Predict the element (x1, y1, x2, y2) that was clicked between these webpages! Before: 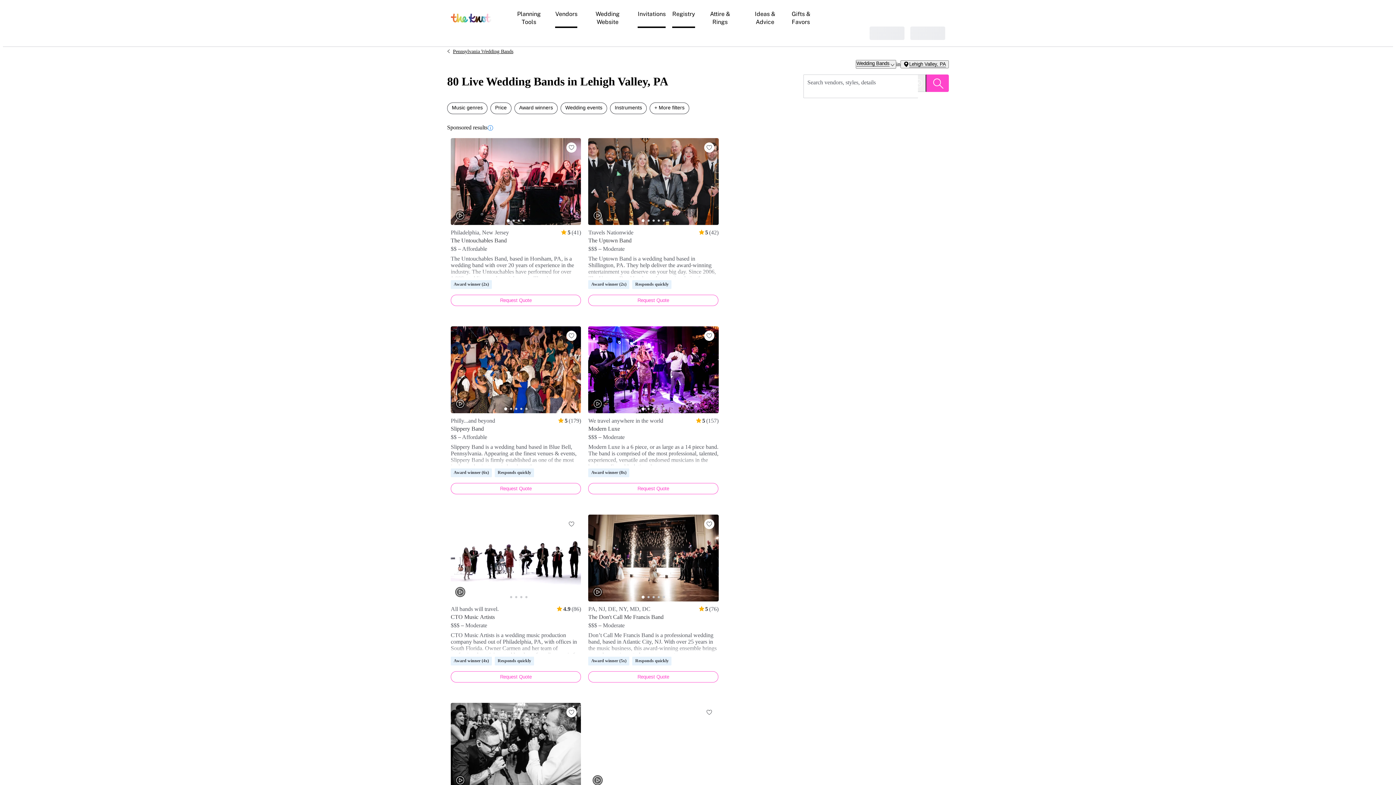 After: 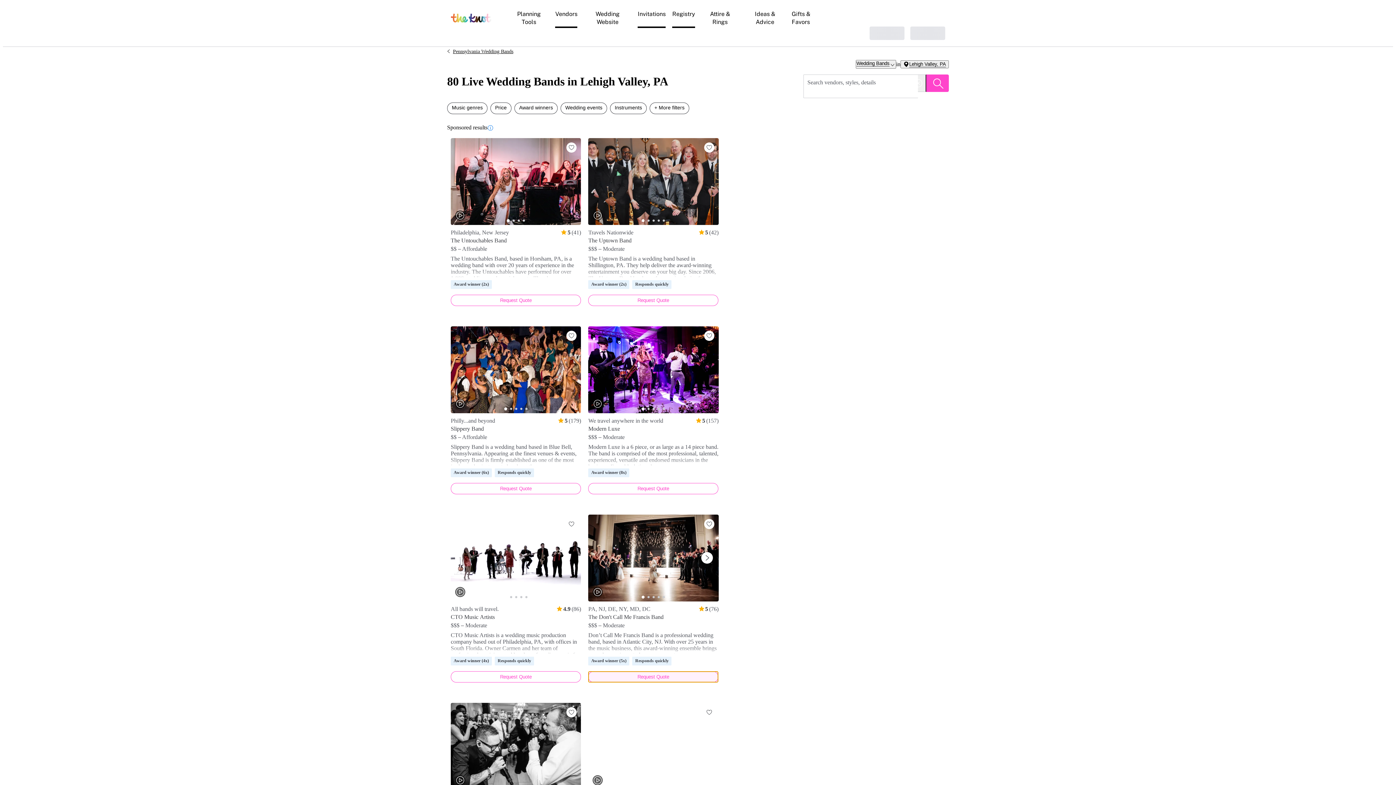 Action: bbox: (588, 671, 718, 682) label: Request Quote